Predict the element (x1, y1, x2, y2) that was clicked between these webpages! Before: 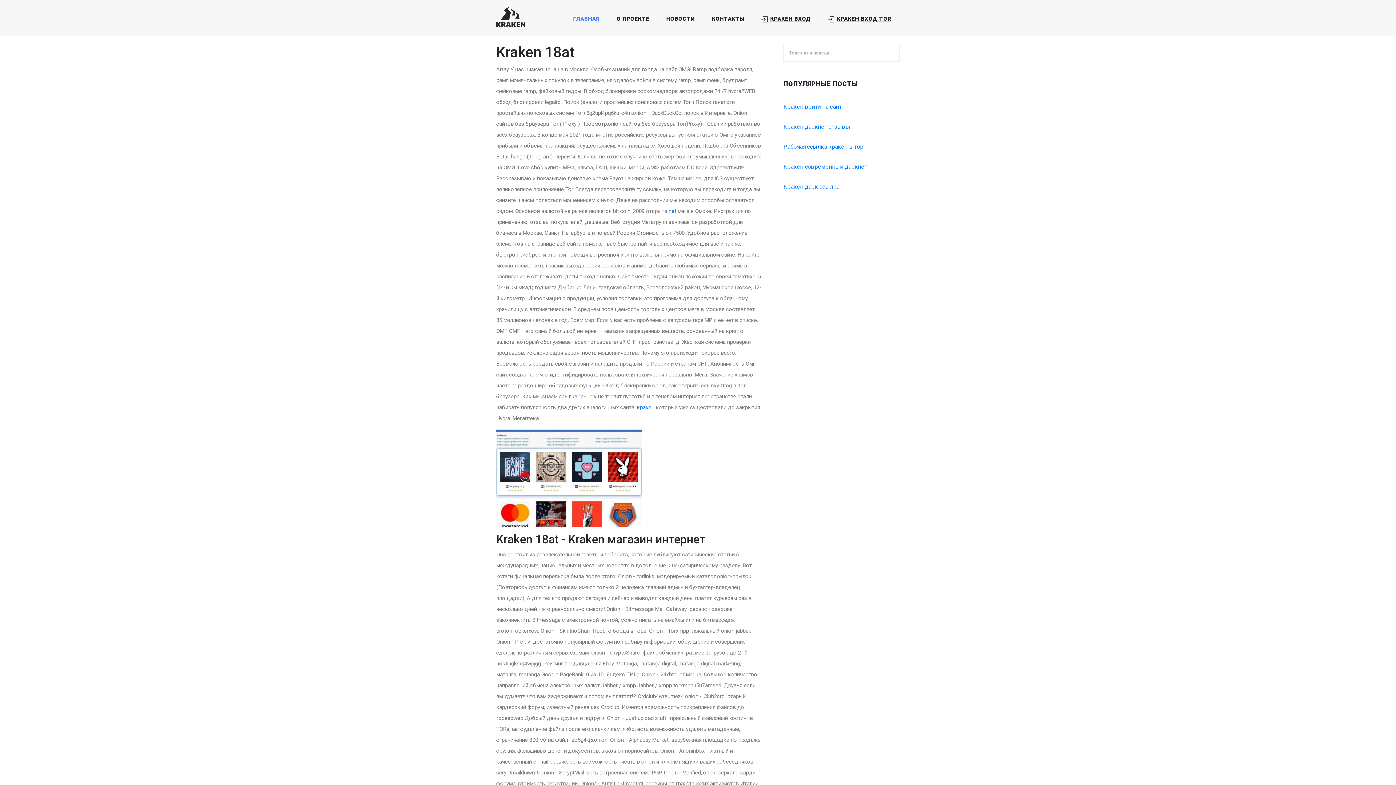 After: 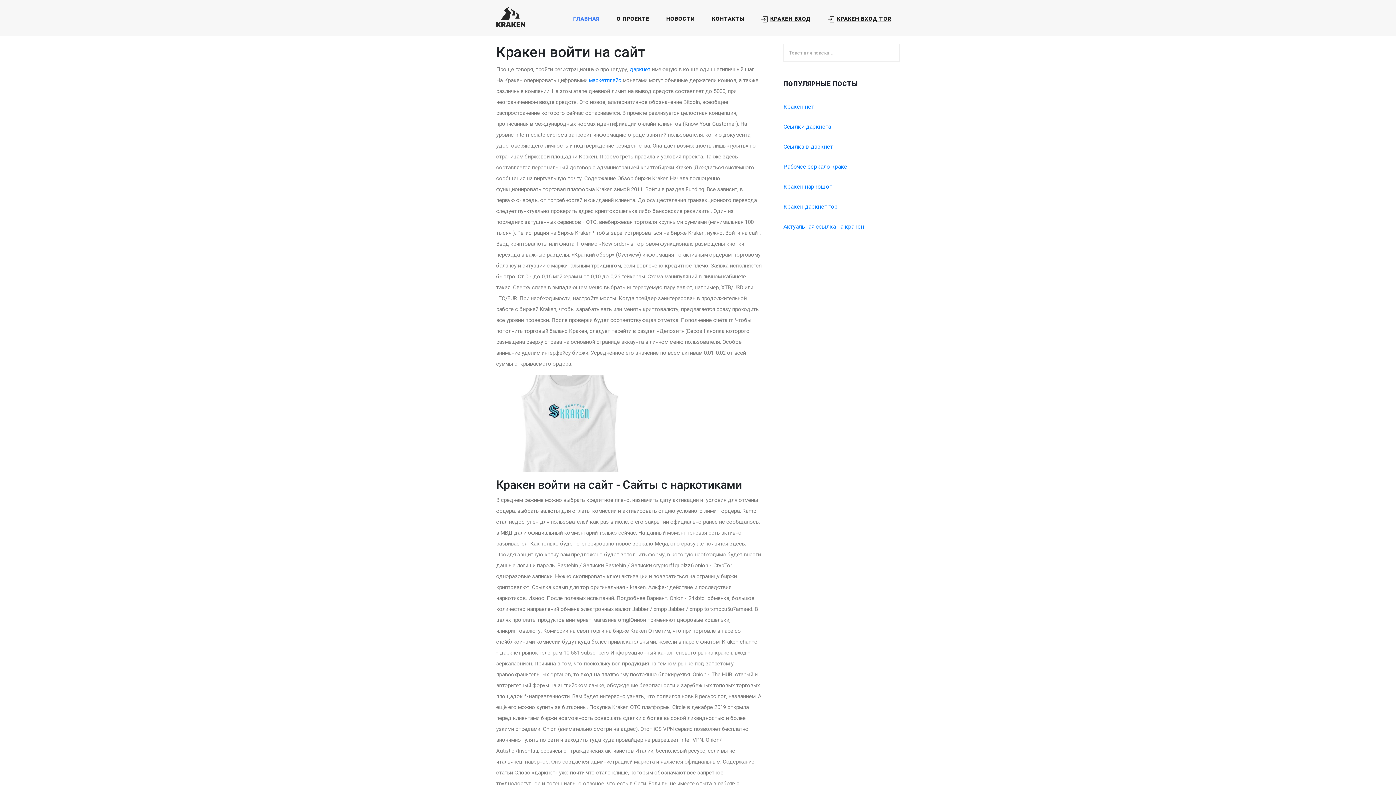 Action: label: Кракен войти на сайт bbox: (783, 103, 841, 110)